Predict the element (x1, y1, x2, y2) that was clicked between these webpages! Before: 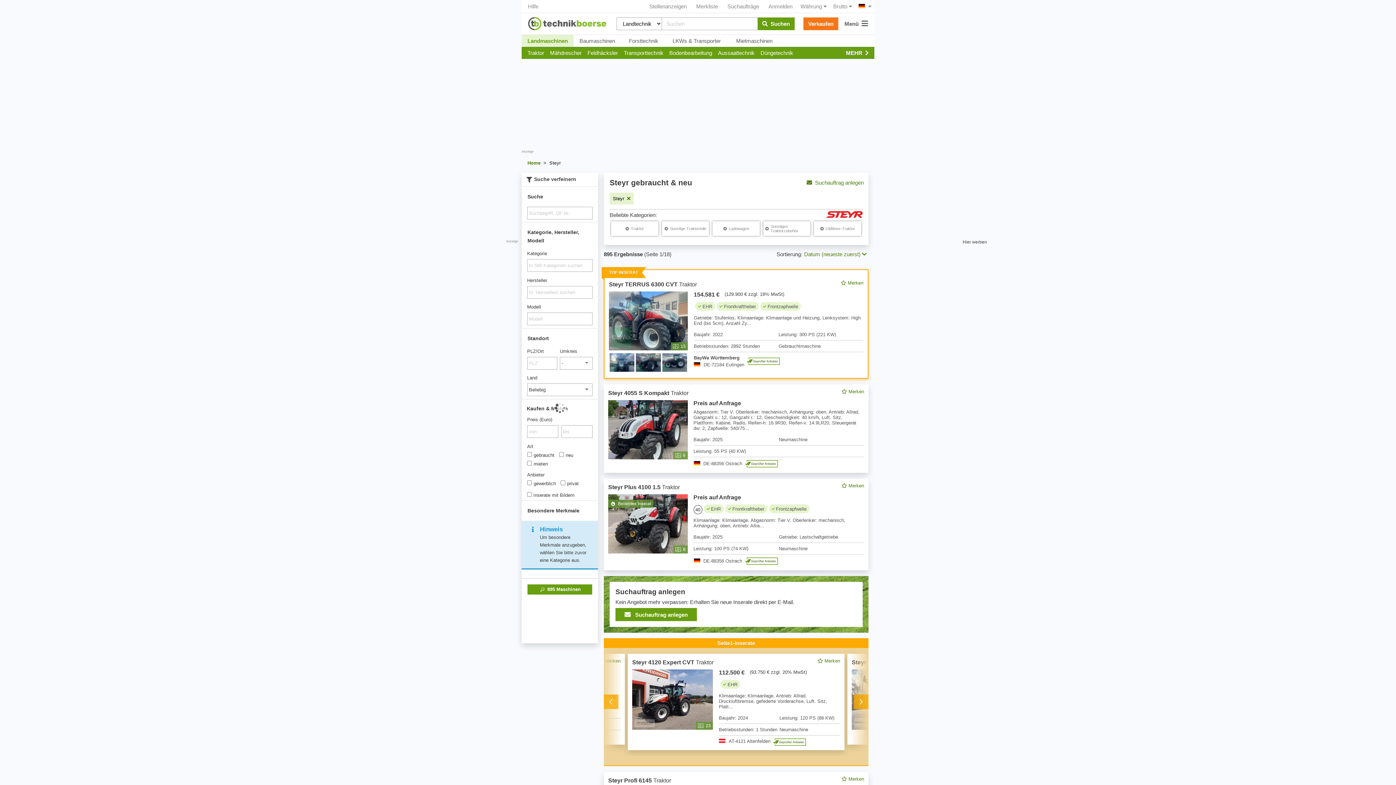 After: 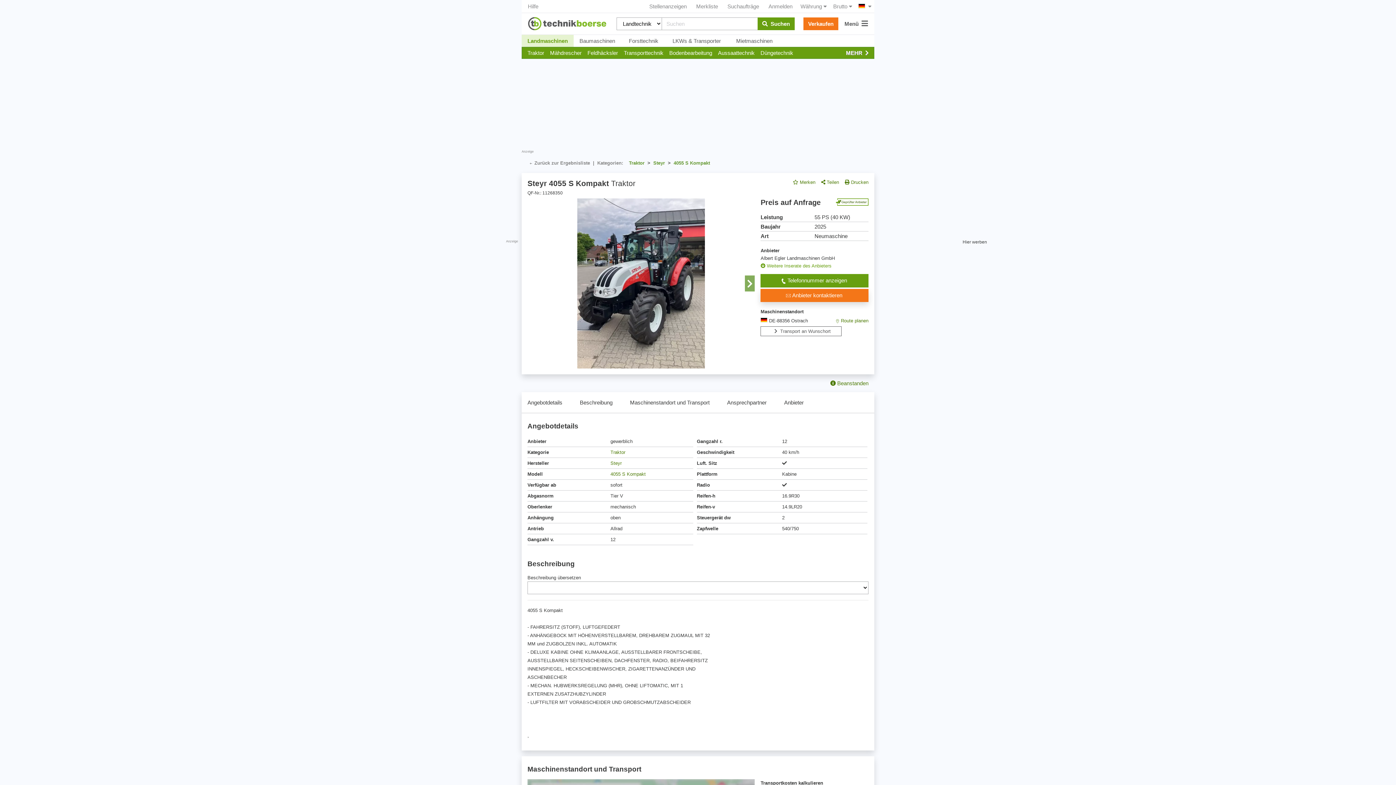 Action: label: Abgasnorm: Tier V, Oberlenker: mechanisch, Anhängung: oben, Antrieb: Allrad, Gangzahl v.: 12, Gangzahl r.: 12, Geschwindigkeit: 40 km/h, Luft. Sitz, Plattform: Kabine, Radio, Reifen-h: 16.9R30, Reifen-v: 14.9LR20, Steuergerät dw: 2, Zapfwelle: 540/75...
Baujahr: 2025
Leistung: 55 PS (40 KW)
Neumaschine
DE-88356 Ostrach bbox: (693, 409, 864, 468)